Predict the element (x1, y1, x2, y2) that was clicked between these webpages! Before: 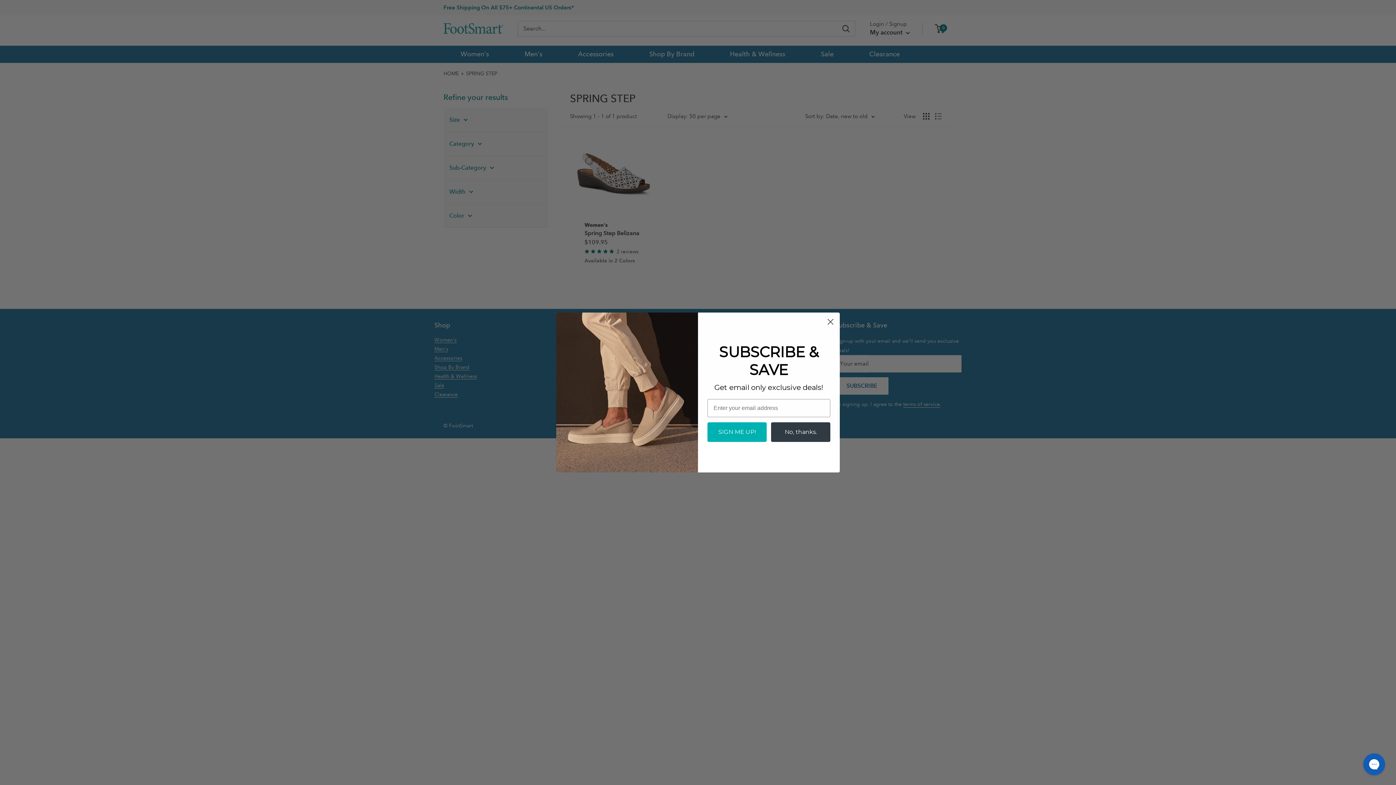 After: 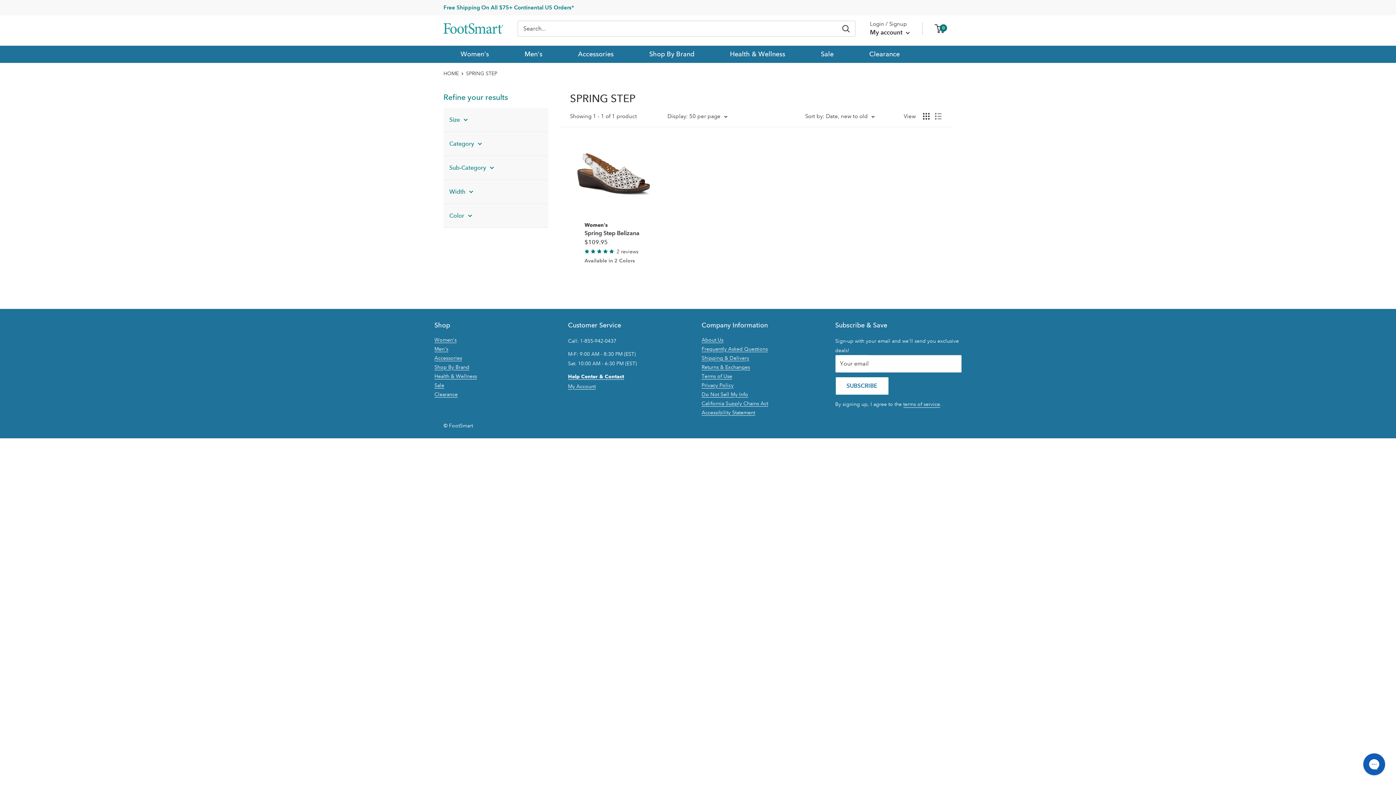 Action: label: No, thanks. bbox: (771, 422, 830, 441)